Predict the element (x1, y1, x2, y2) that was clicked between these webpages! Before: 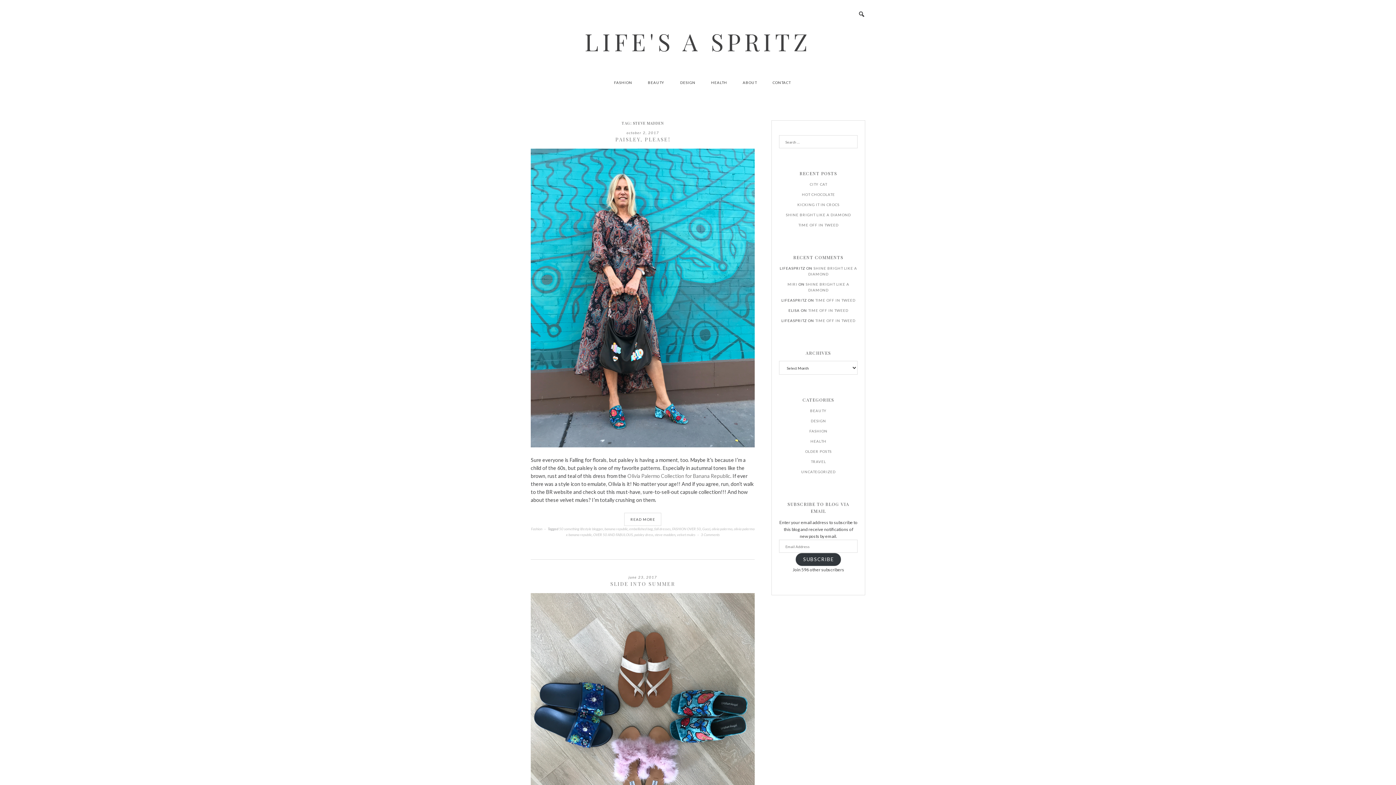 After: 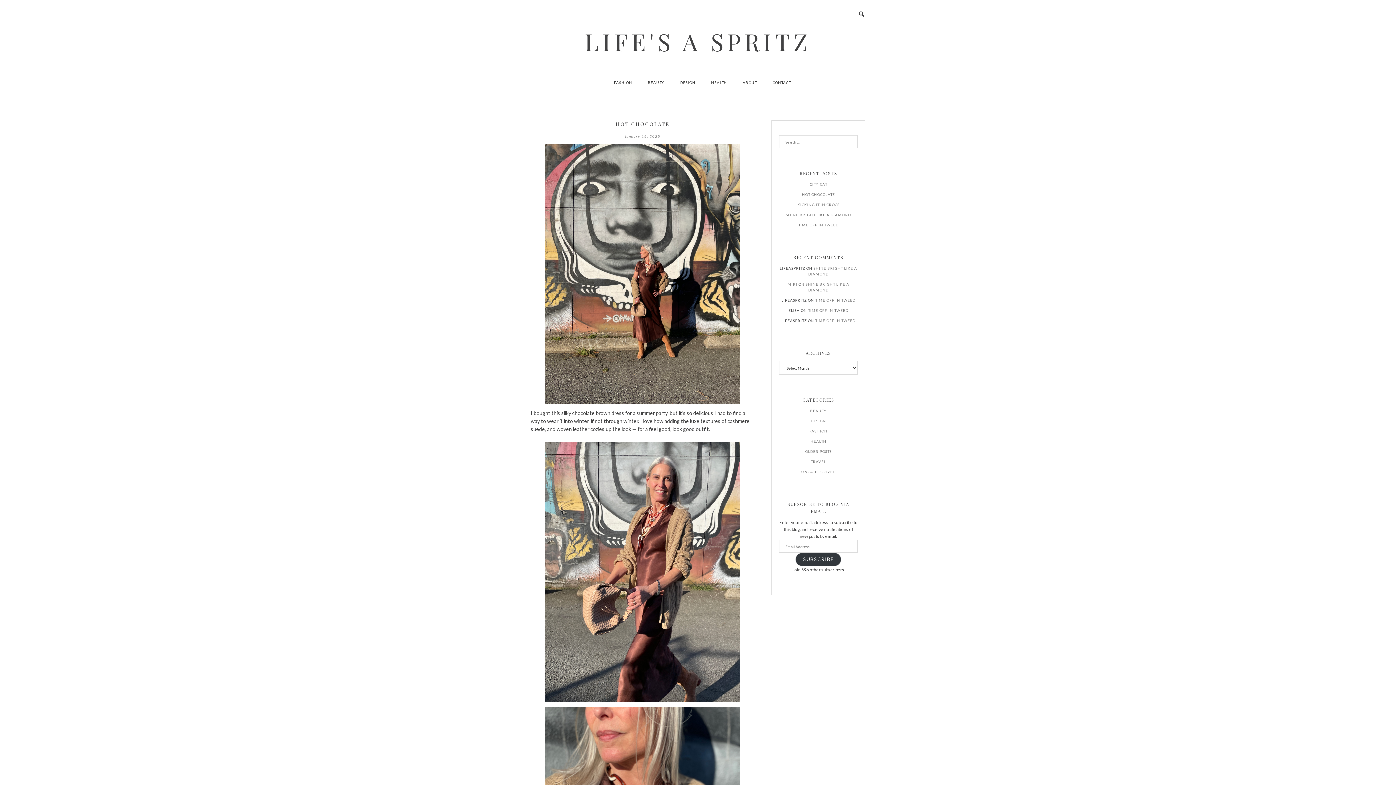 Action: bbox: (802, 192, 835, 196) label: HOT CHOCOLATE